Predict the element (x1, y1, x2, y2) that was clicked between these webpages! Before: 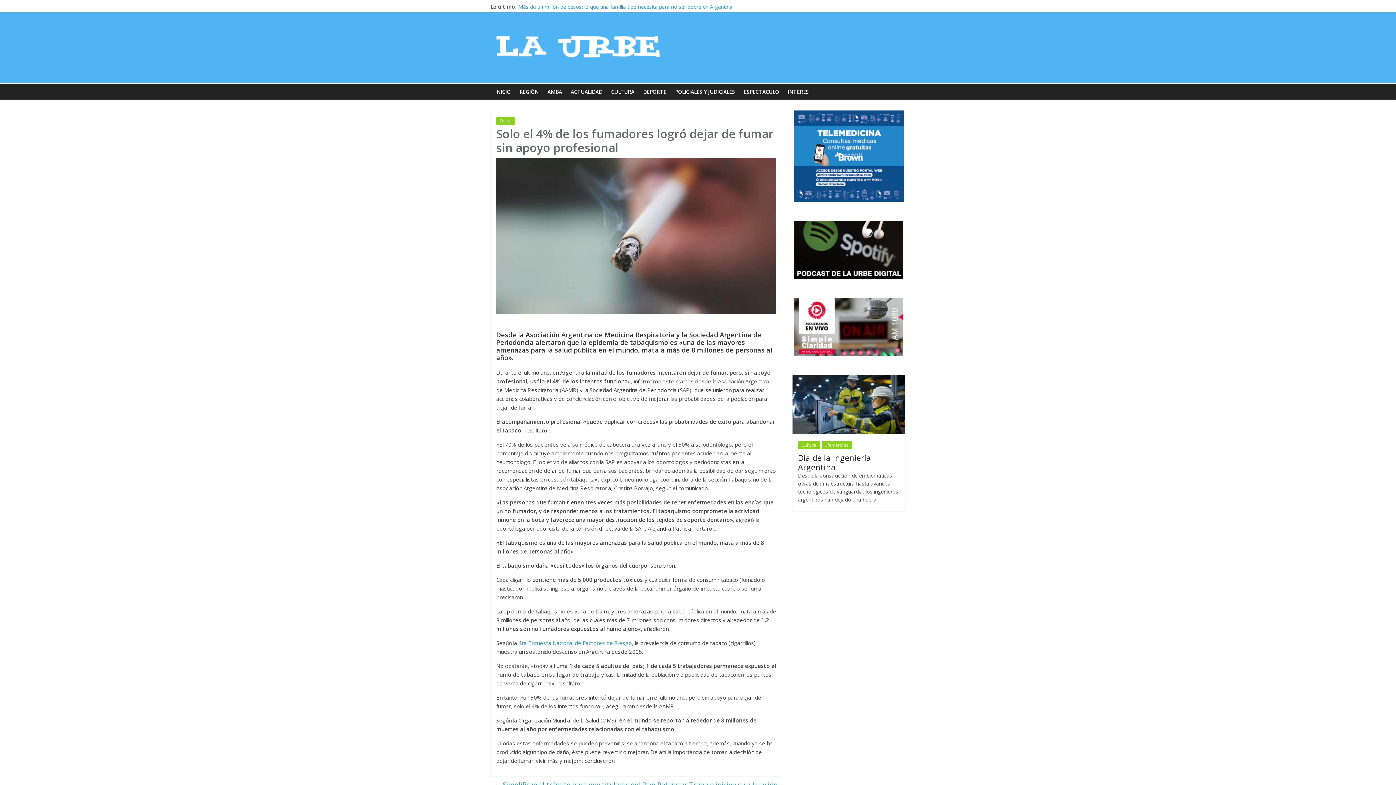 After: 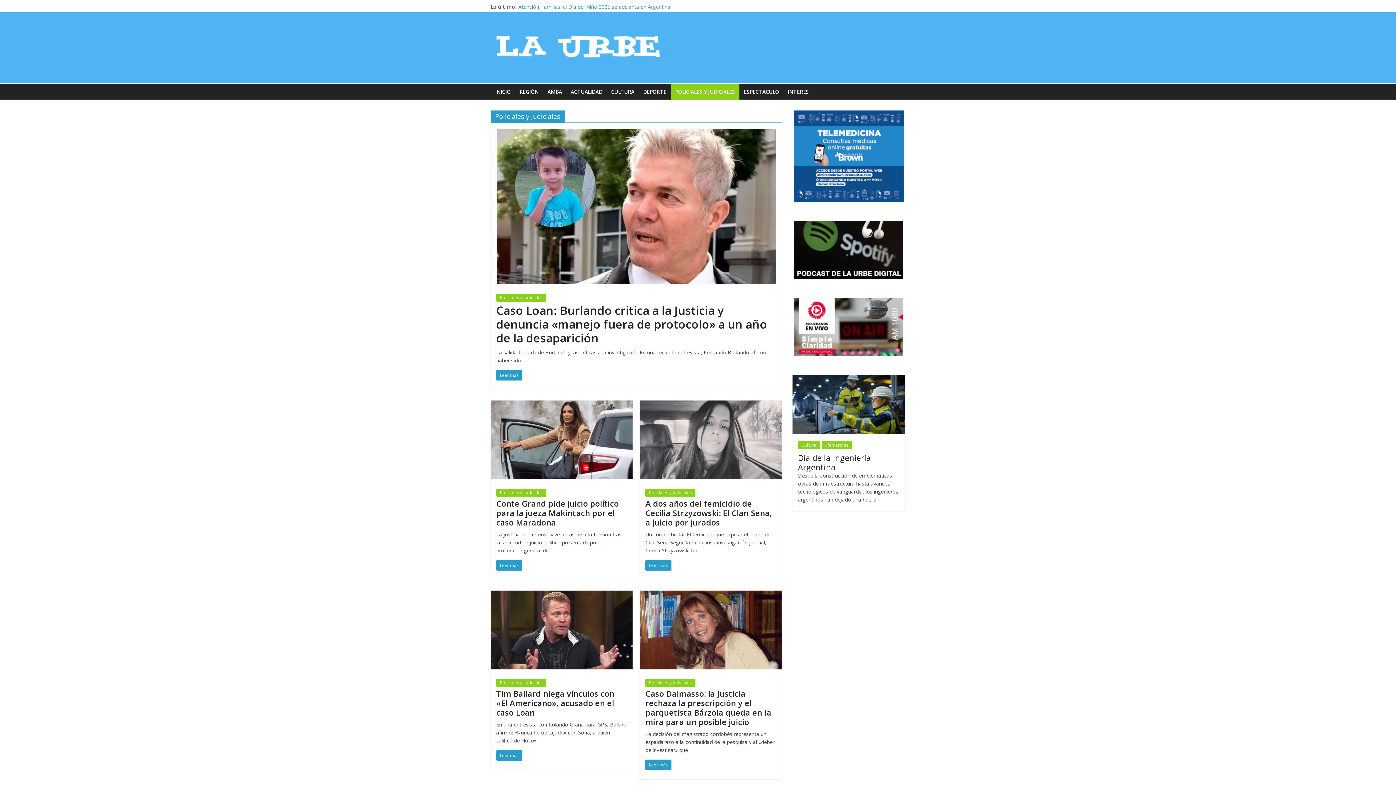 Action: label: POLICIALES Y JUDICIALES bbox: (670, 84, 739, 99)